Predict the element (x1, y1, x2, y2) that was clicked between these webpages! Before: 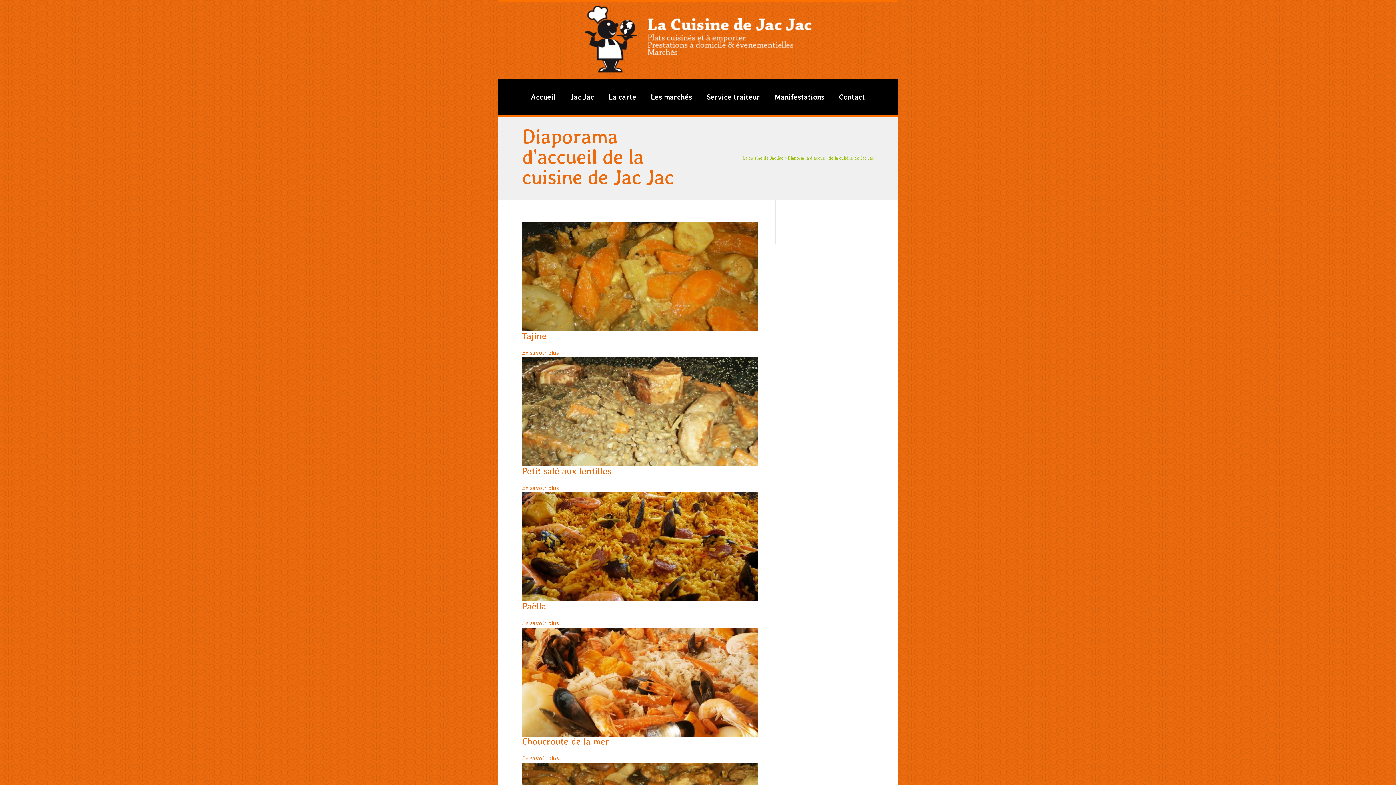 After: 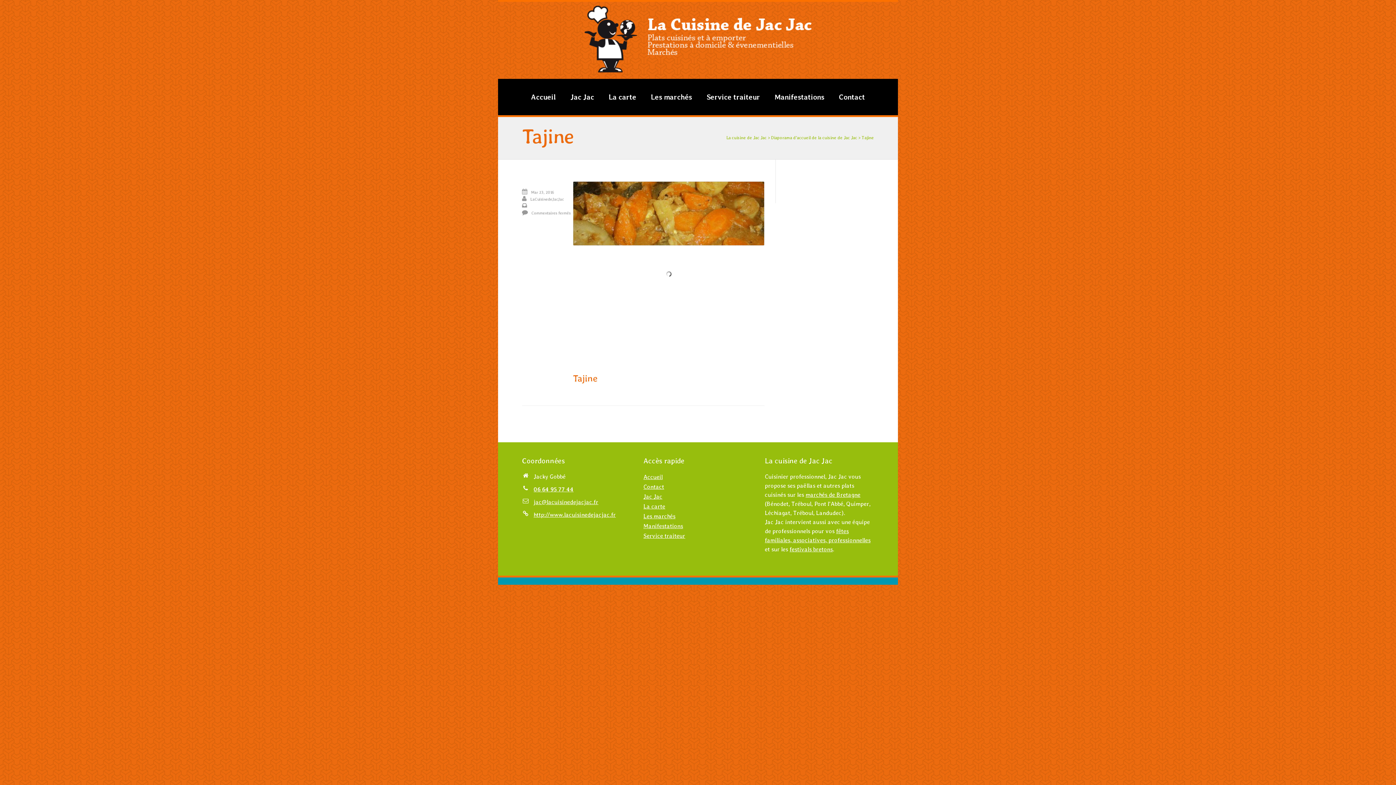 Action: bbox: (522, 222, 764, 331)